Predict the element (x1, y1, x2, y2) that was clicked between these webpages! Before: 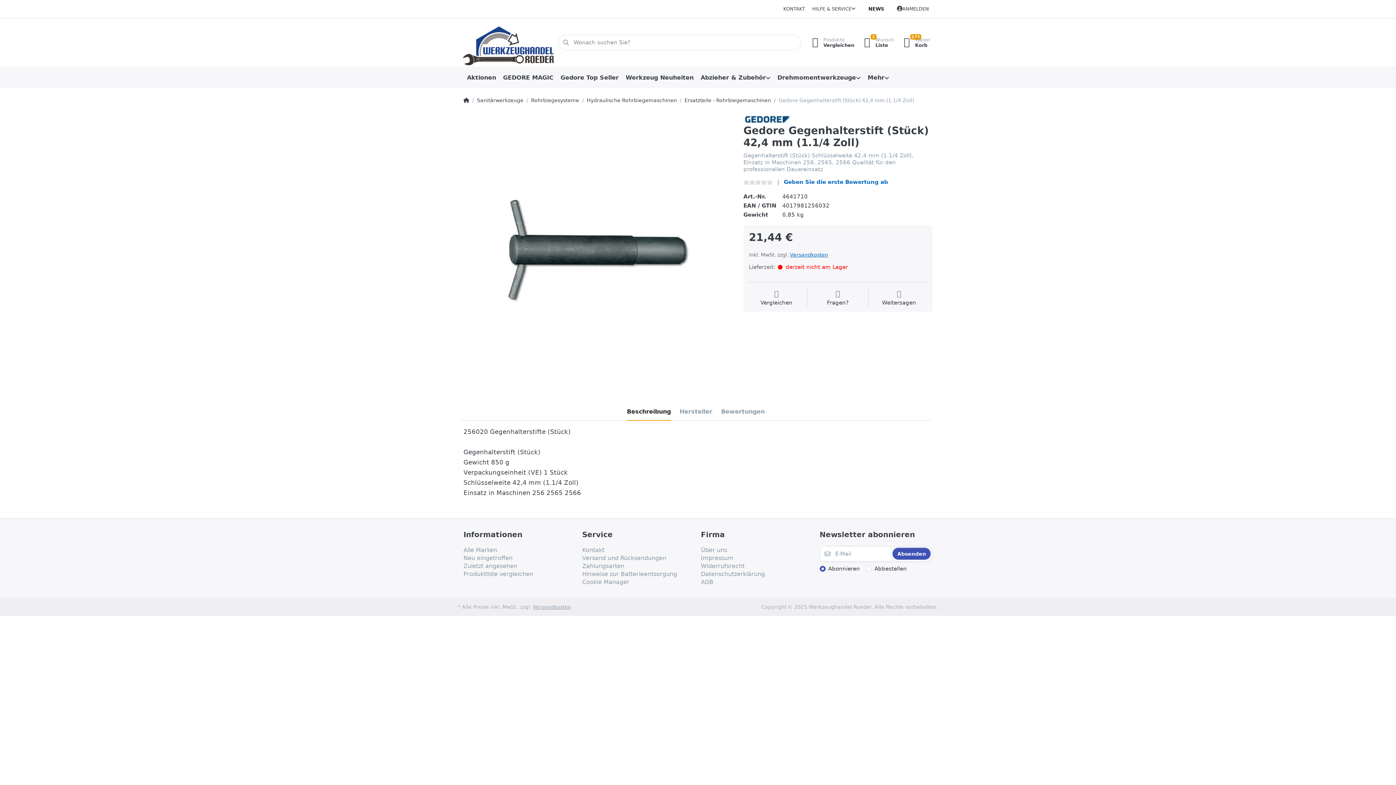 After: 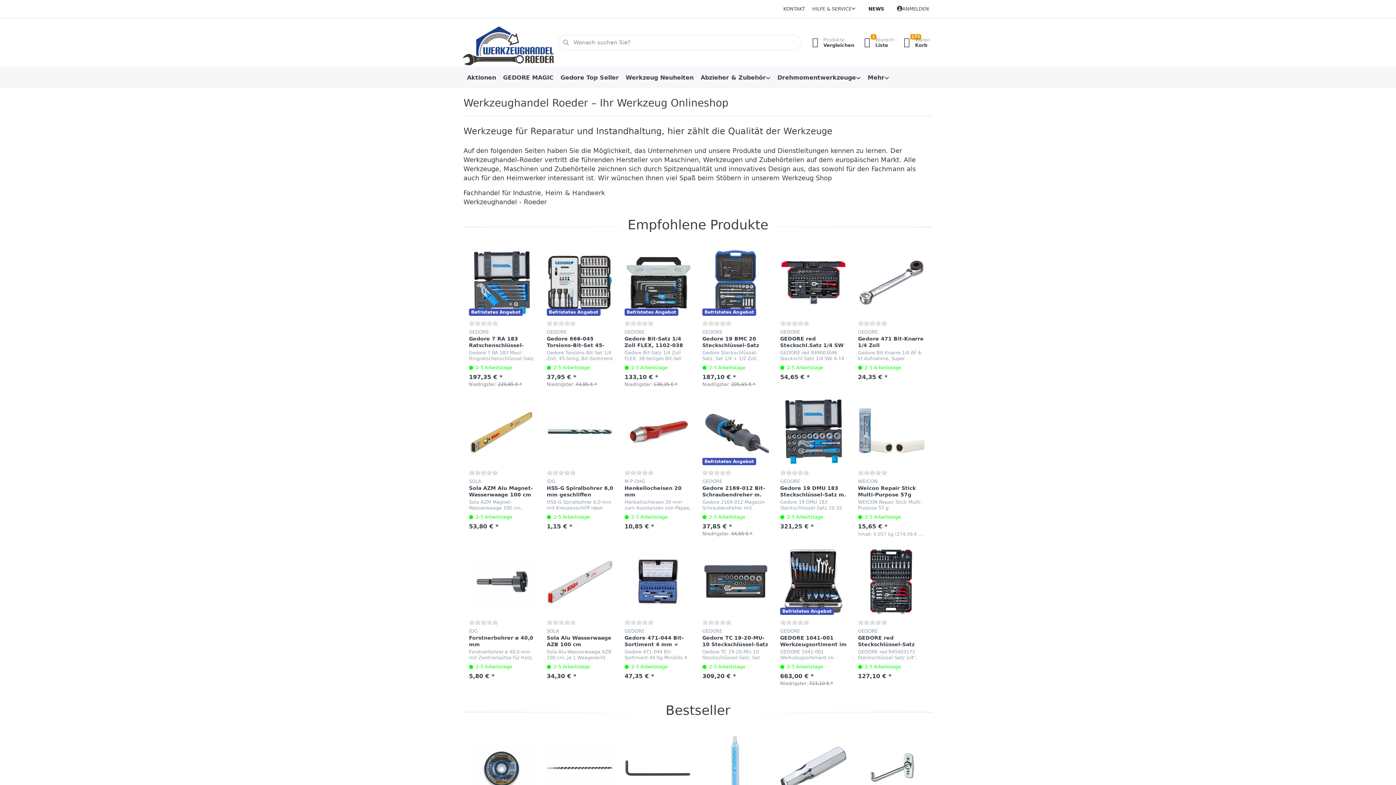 Action: bbox: (462, 24, 553, 60)